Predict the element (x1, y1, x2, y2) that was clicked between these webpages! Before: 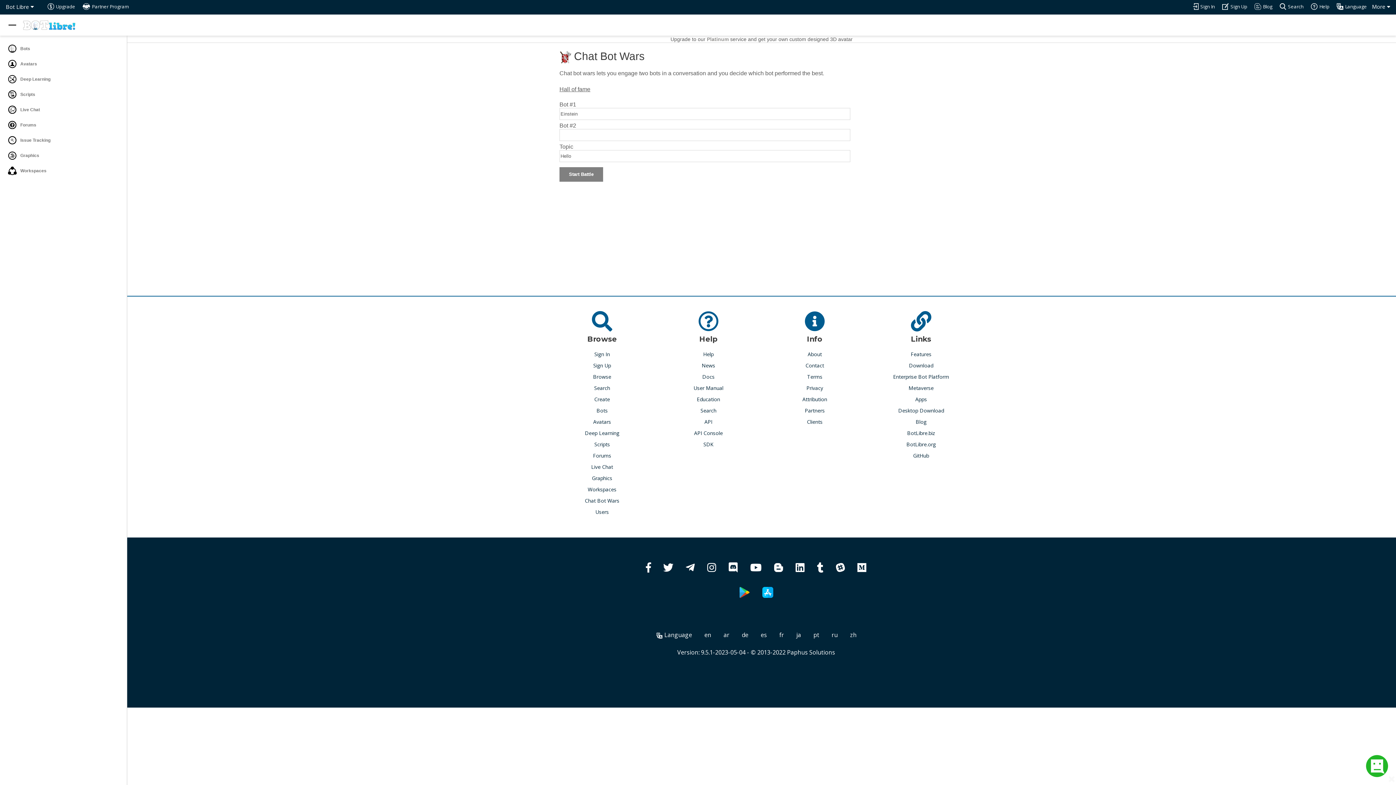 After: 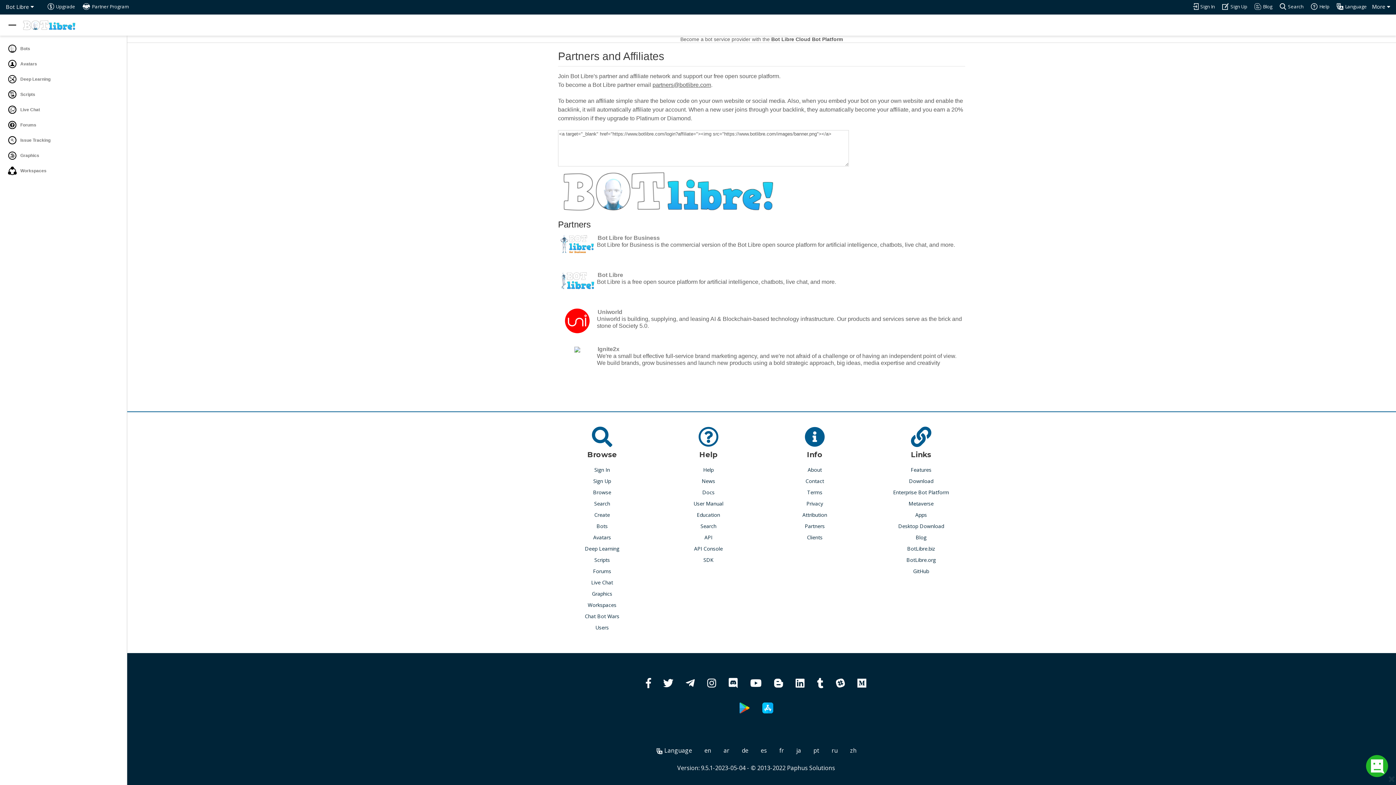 Action: label: Partners bbox: (805, 406, 825, 414)